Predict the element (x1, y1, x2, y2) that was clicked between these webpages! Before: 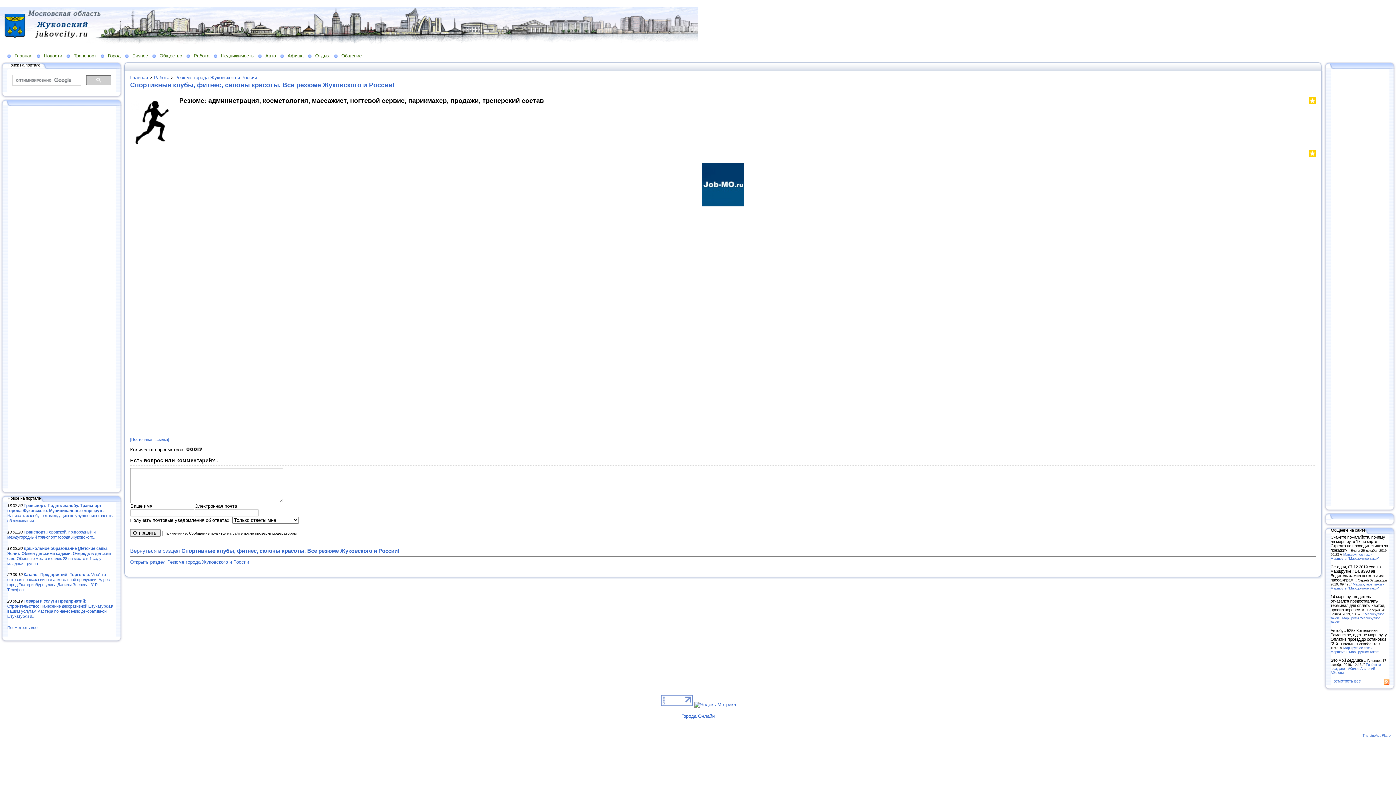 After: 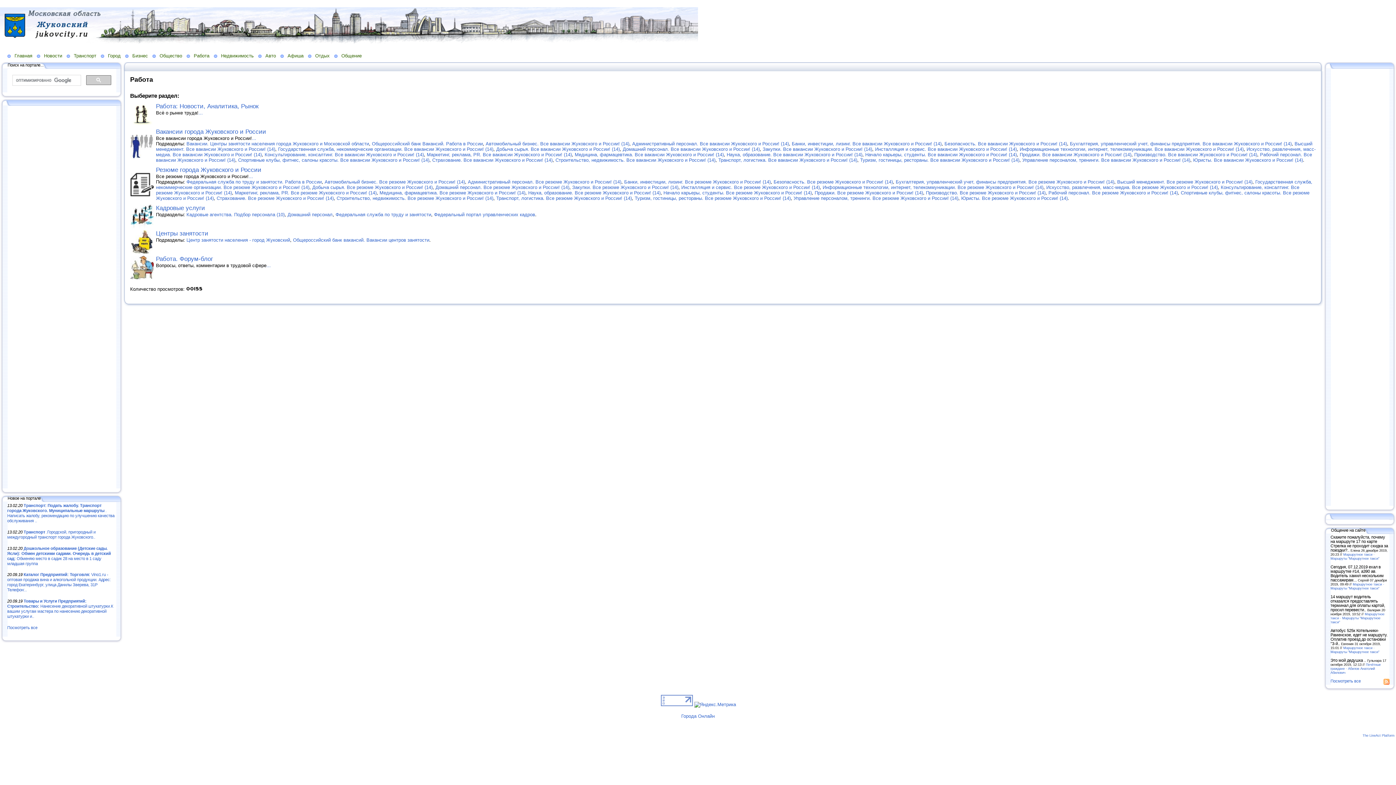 Action: label: Работа bbox: (186, 52, 213, 58)